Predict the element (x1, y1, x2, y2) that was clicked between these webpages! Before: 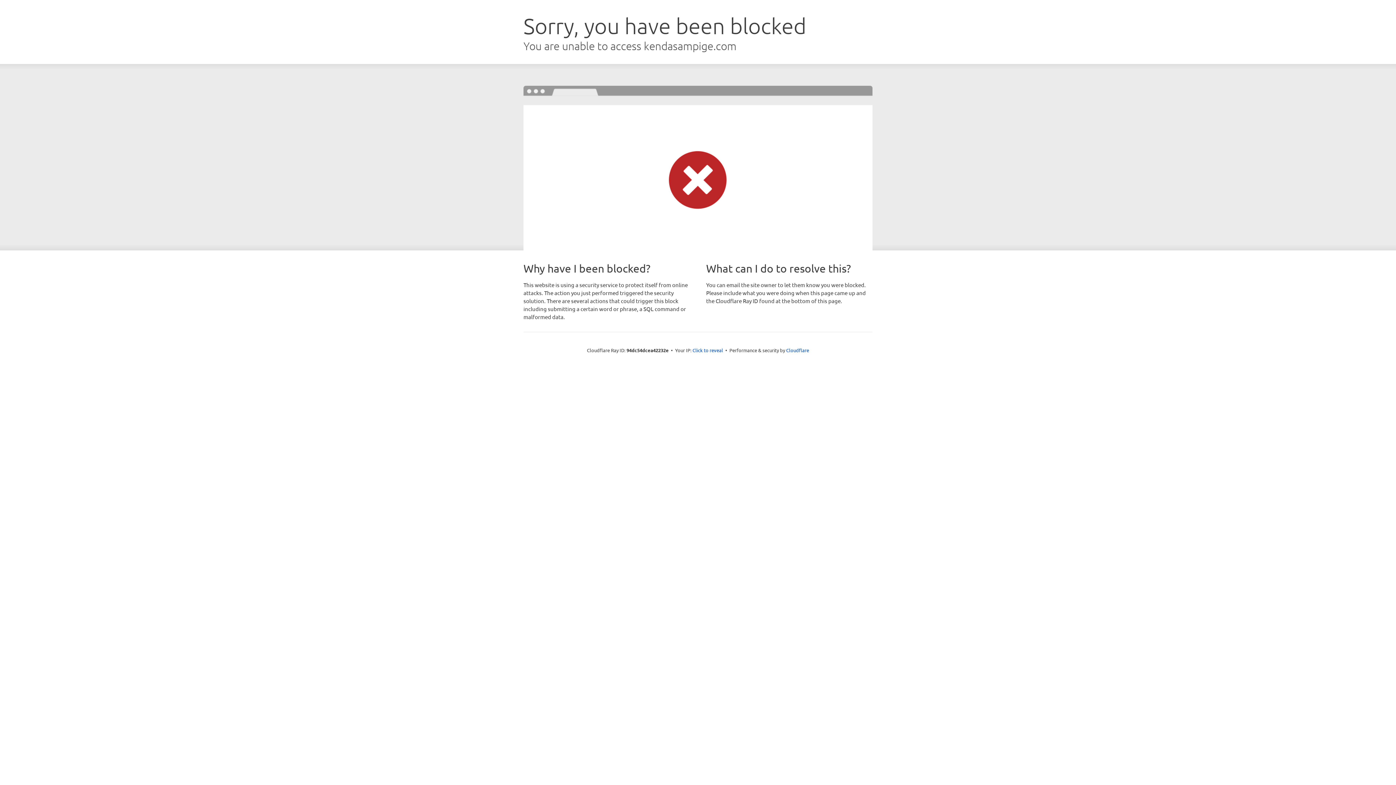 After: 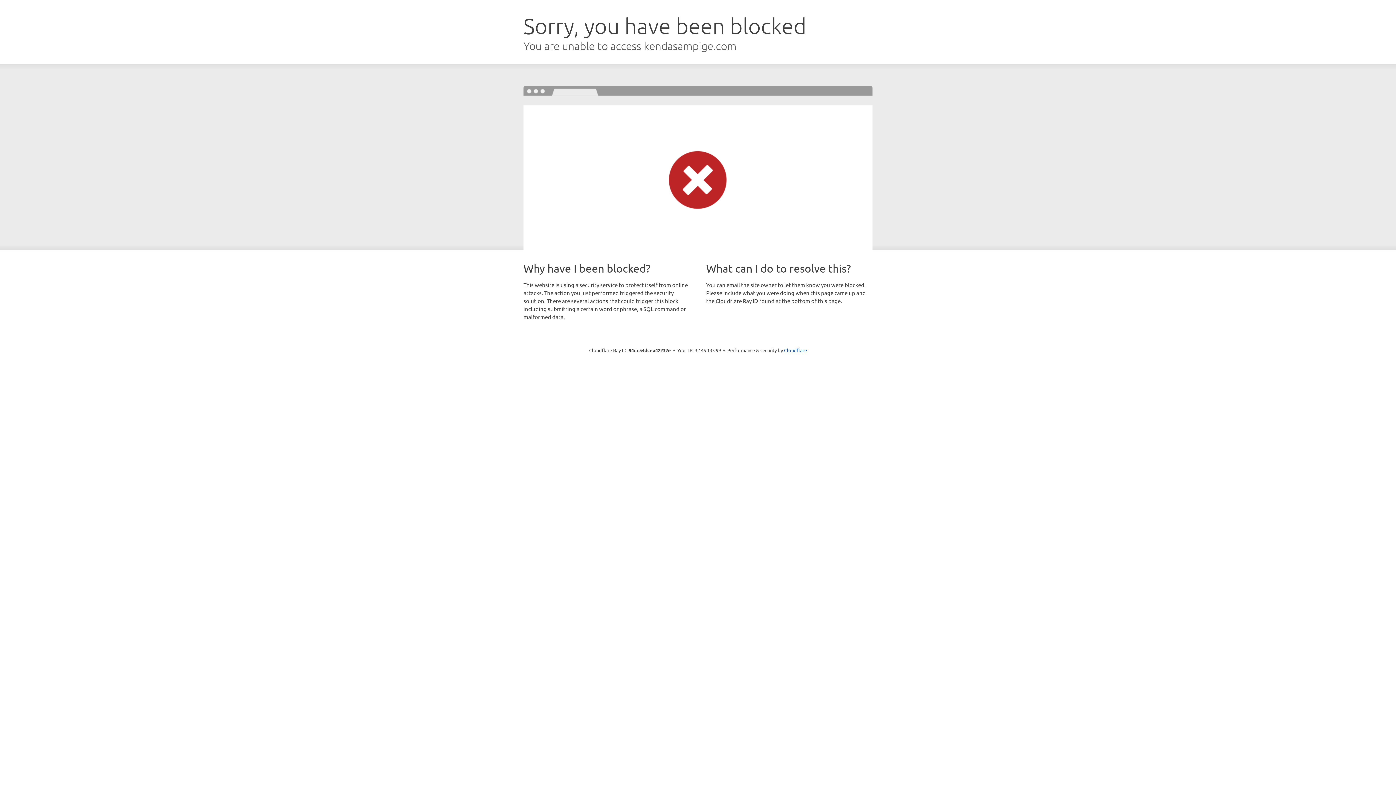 Action: bbox: (692, 346, 723, 353) label: Click to reveal